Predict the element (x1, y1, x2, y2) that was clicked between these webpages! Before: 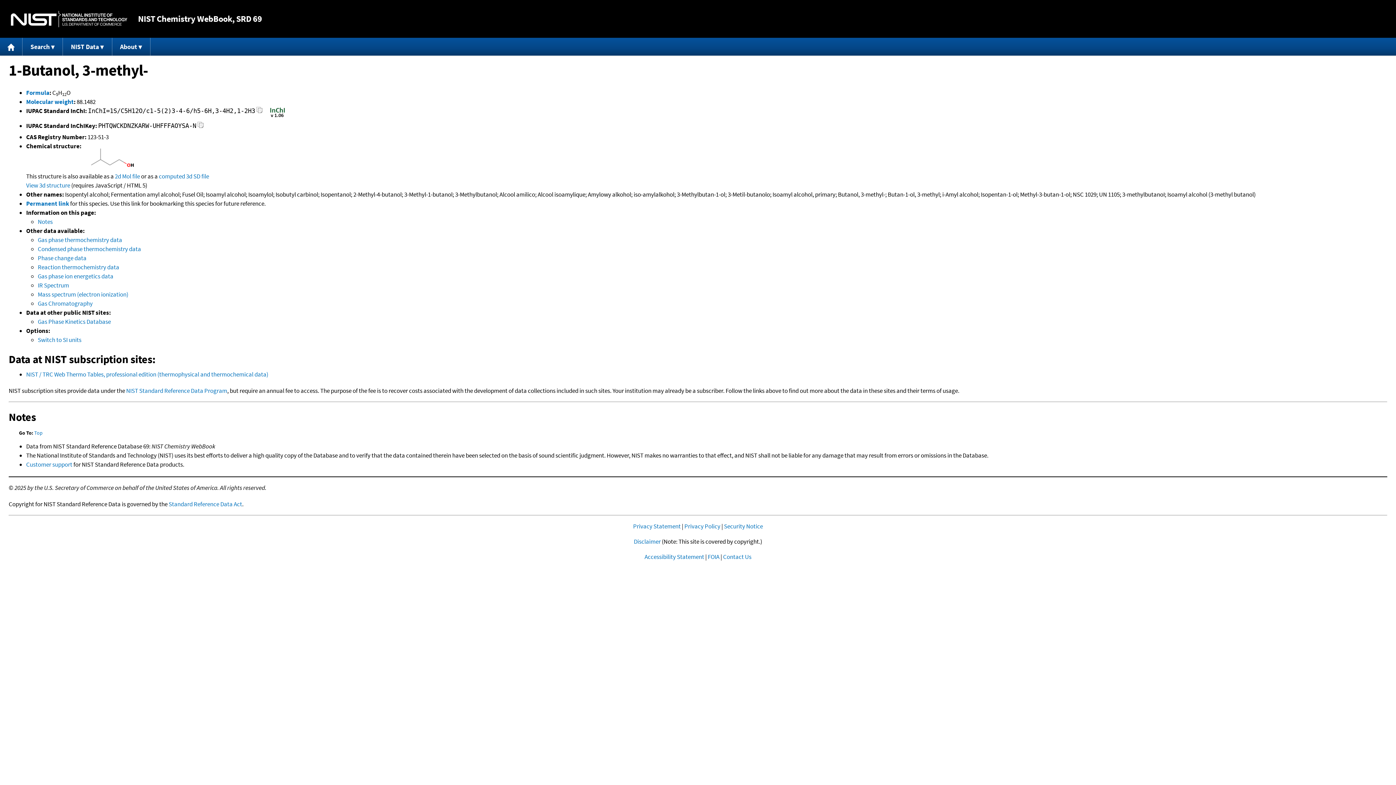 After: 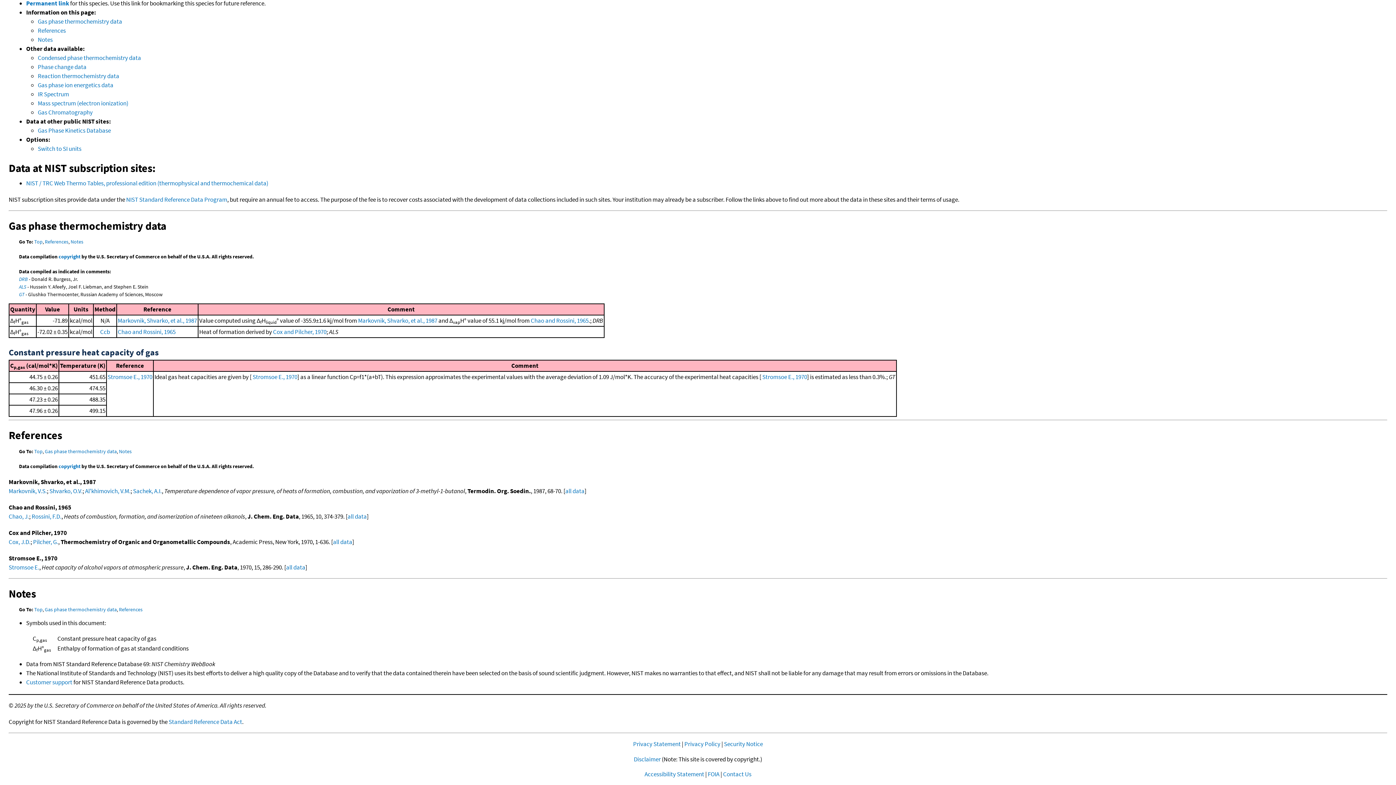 Action: label: Gas phase thermochemistry data bbox: (37, 235, 122, 243)